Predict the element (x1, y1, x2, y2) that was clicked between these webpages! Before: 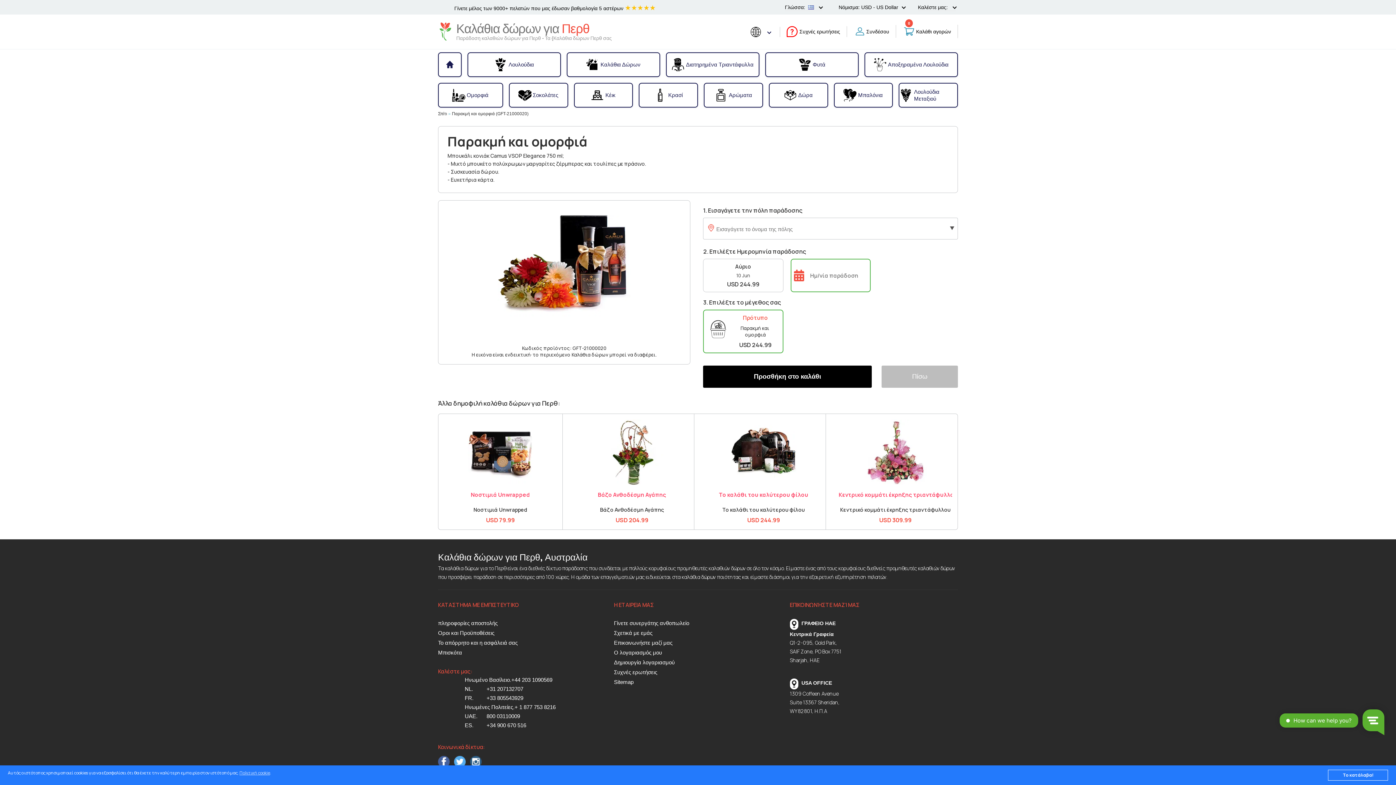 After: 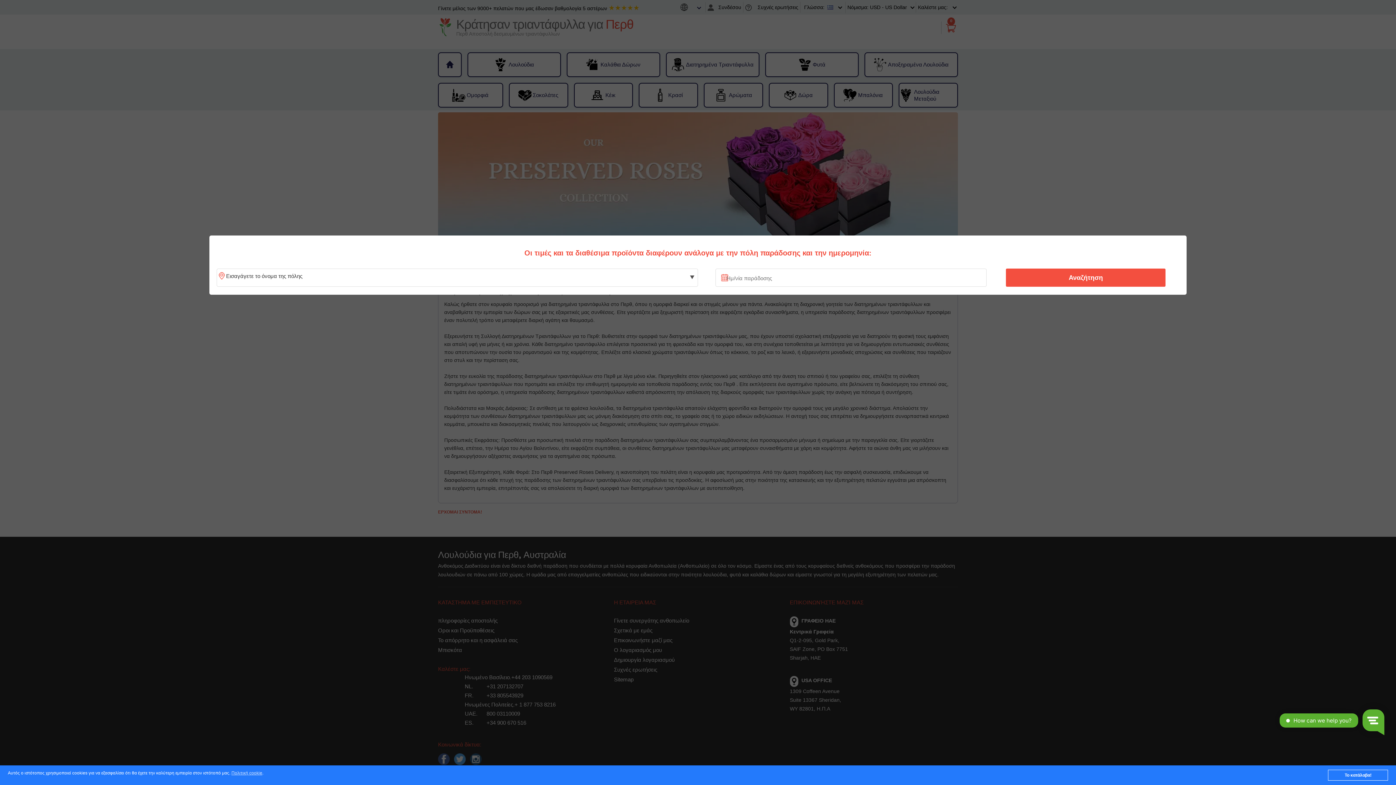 Action: bbox: (666, 54, 758, 75) label: Διατηρημένα Τριαντάφυλλα